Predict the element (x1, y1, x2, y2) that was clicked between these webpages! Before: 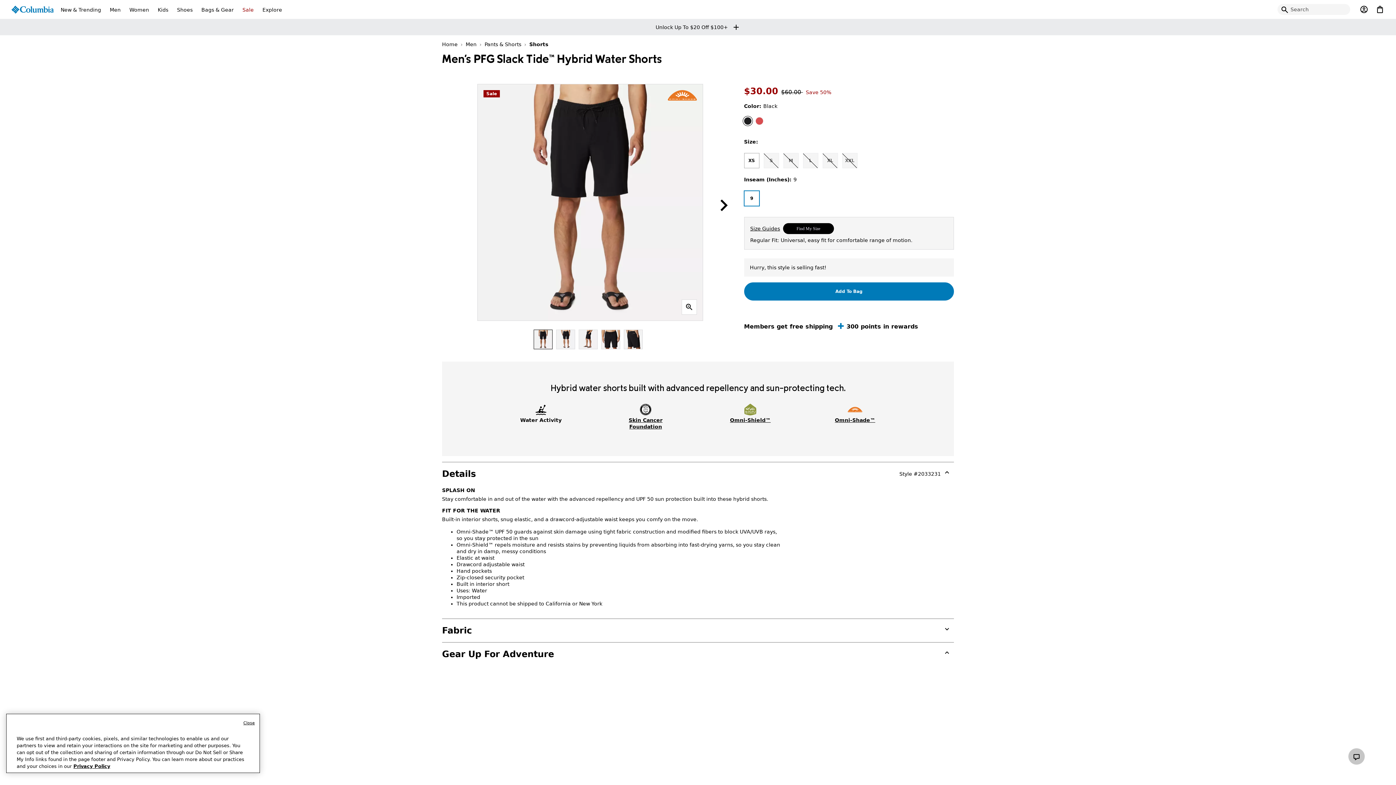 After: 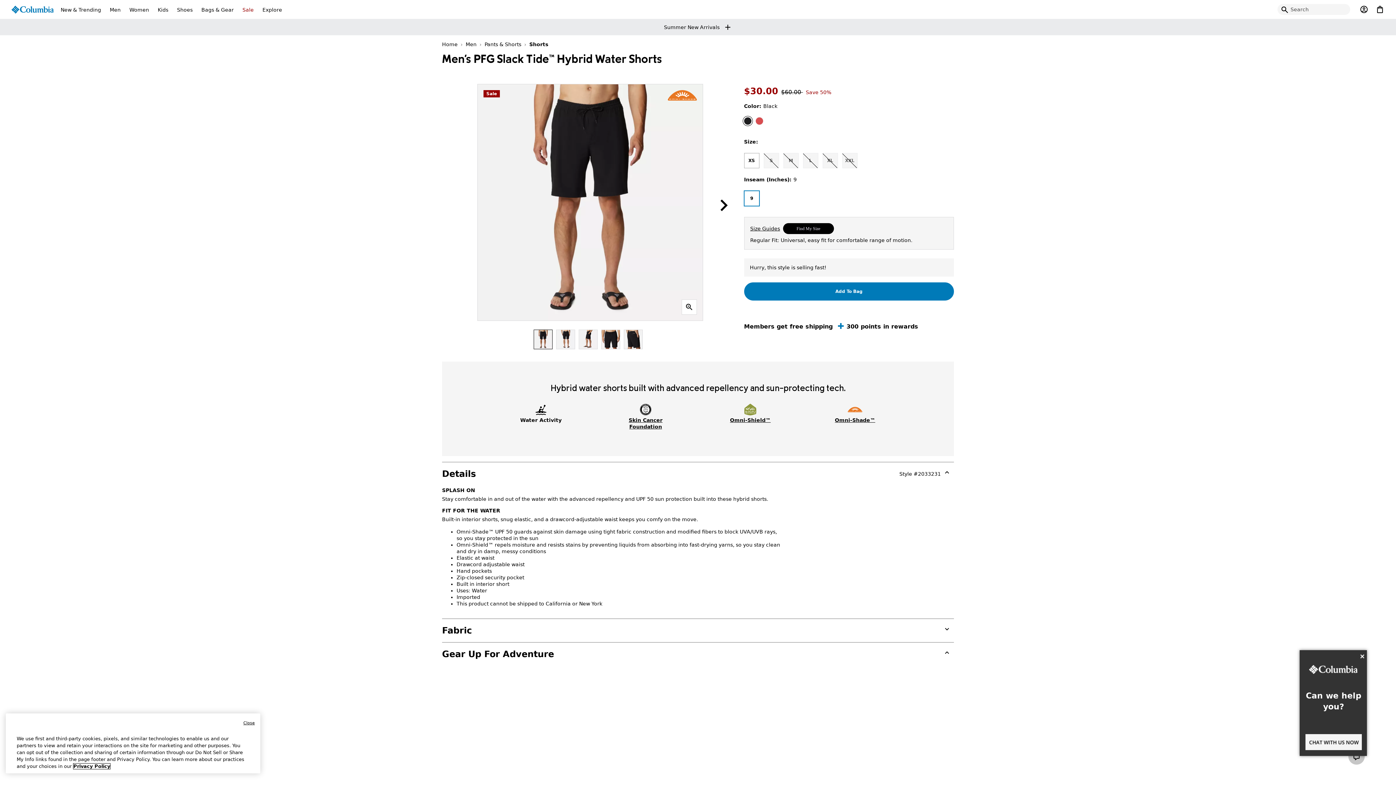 Action: bbox: (73, 764, 110, 769) label: Columbia Sportswear Privacy Policy, opens in a new tab